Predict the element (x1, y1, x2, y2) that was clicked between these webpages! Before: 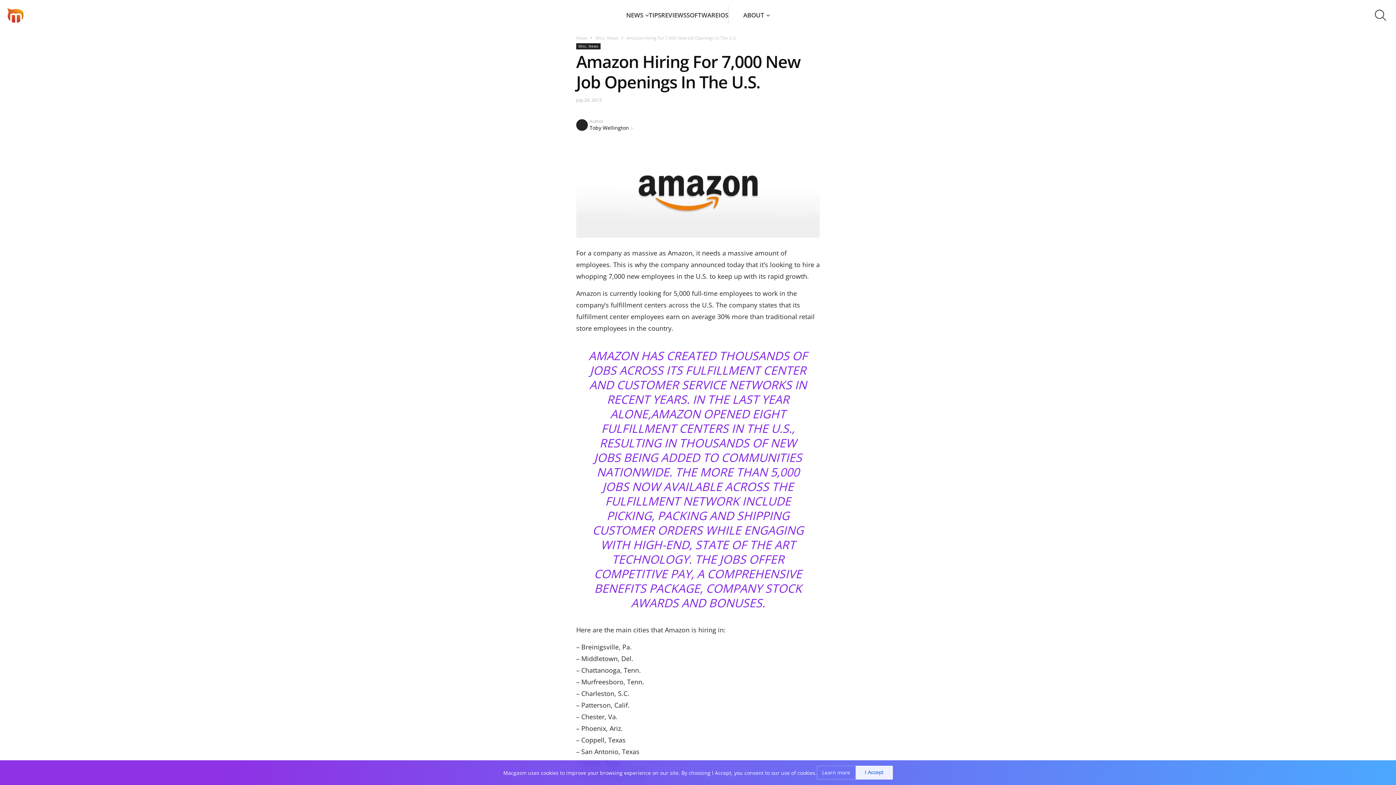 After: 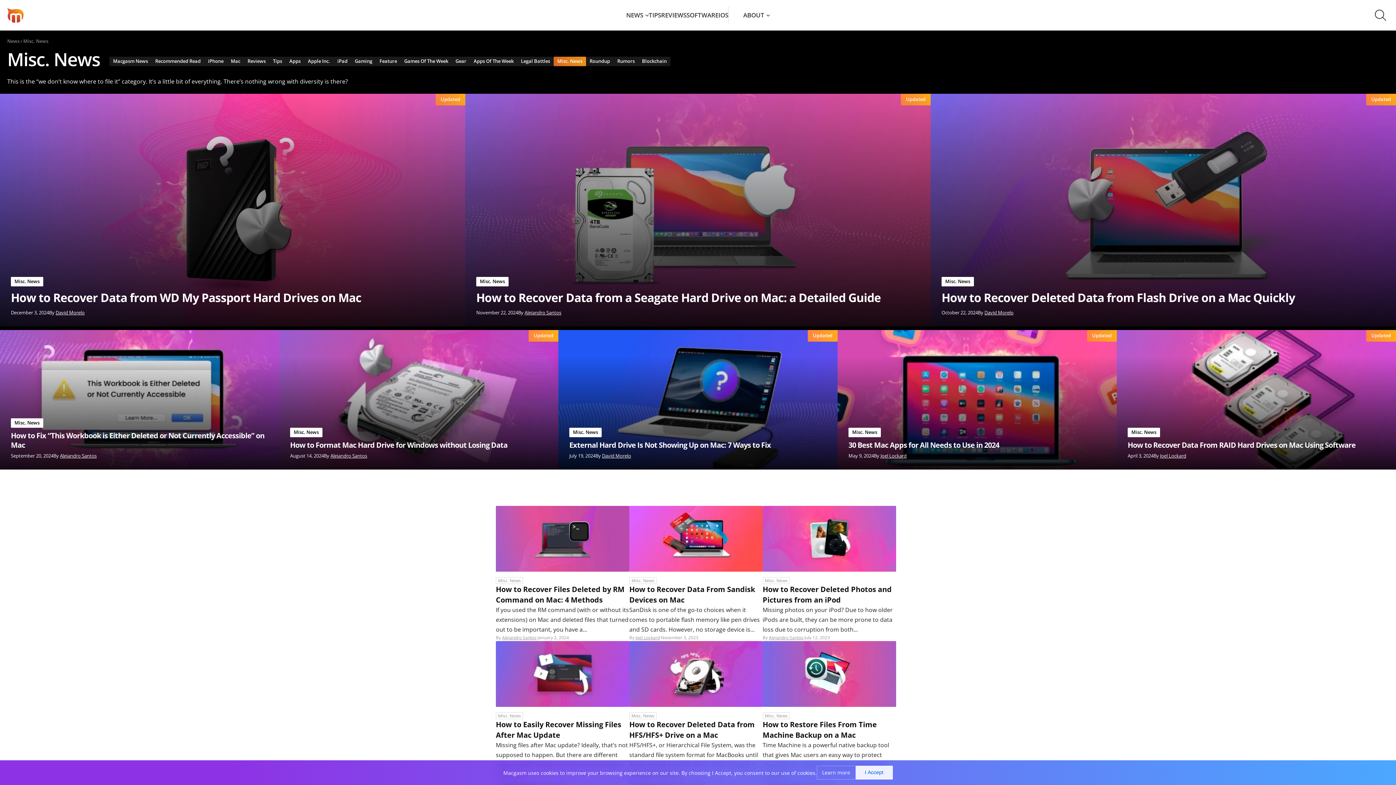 Action: label: Misc. News bbox: (576, 43, 600, 49)